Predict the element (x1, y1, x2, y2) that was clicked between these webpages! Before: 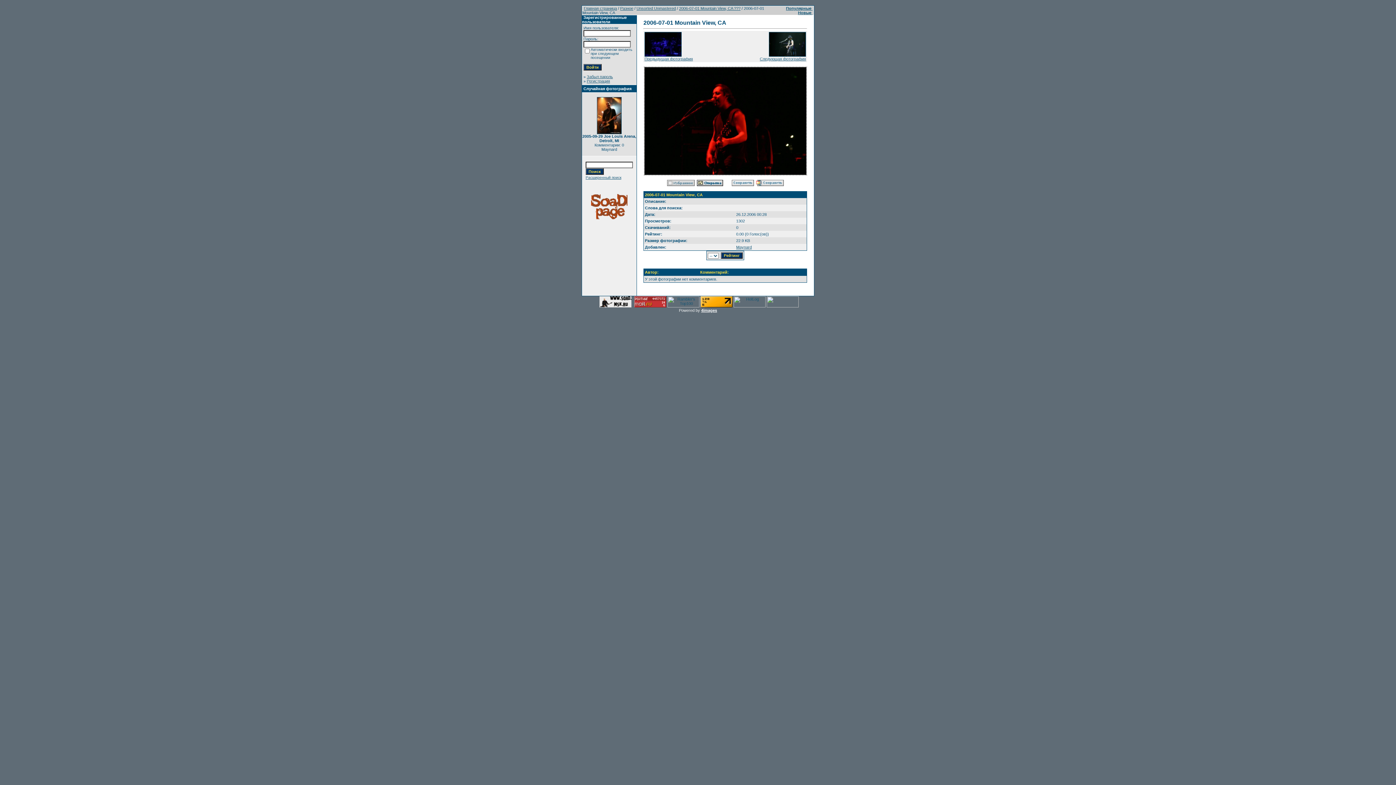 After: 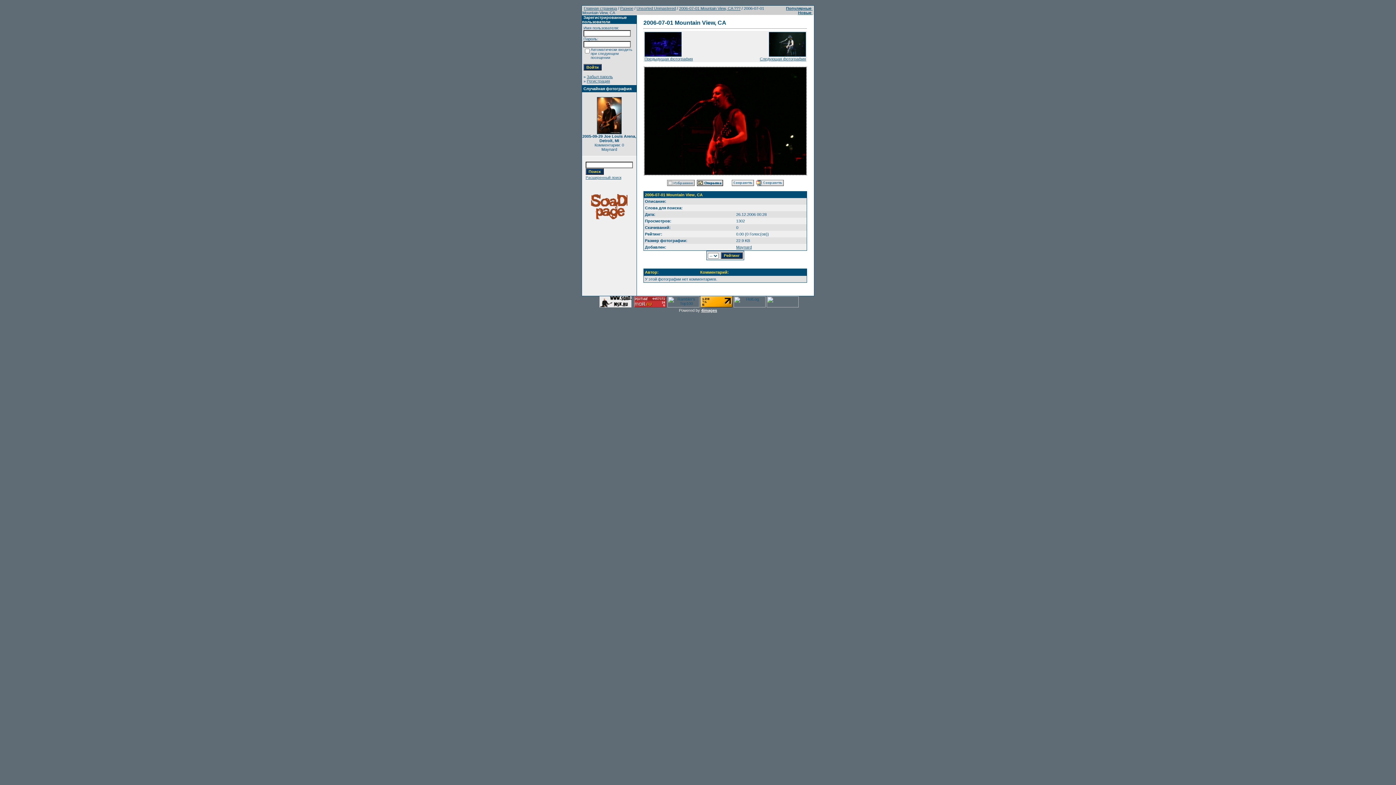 Action: label: 4images bbox: (701, 308, 717, 312)